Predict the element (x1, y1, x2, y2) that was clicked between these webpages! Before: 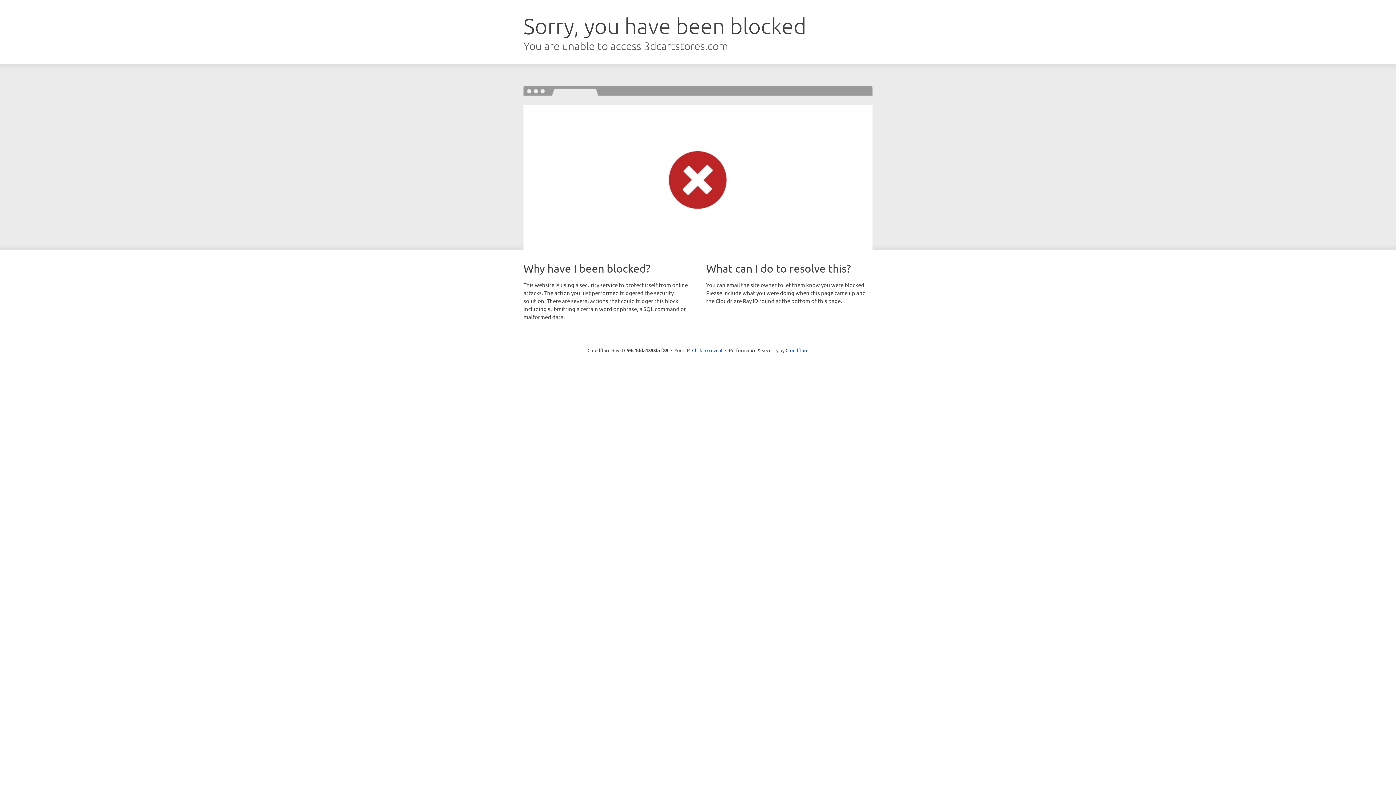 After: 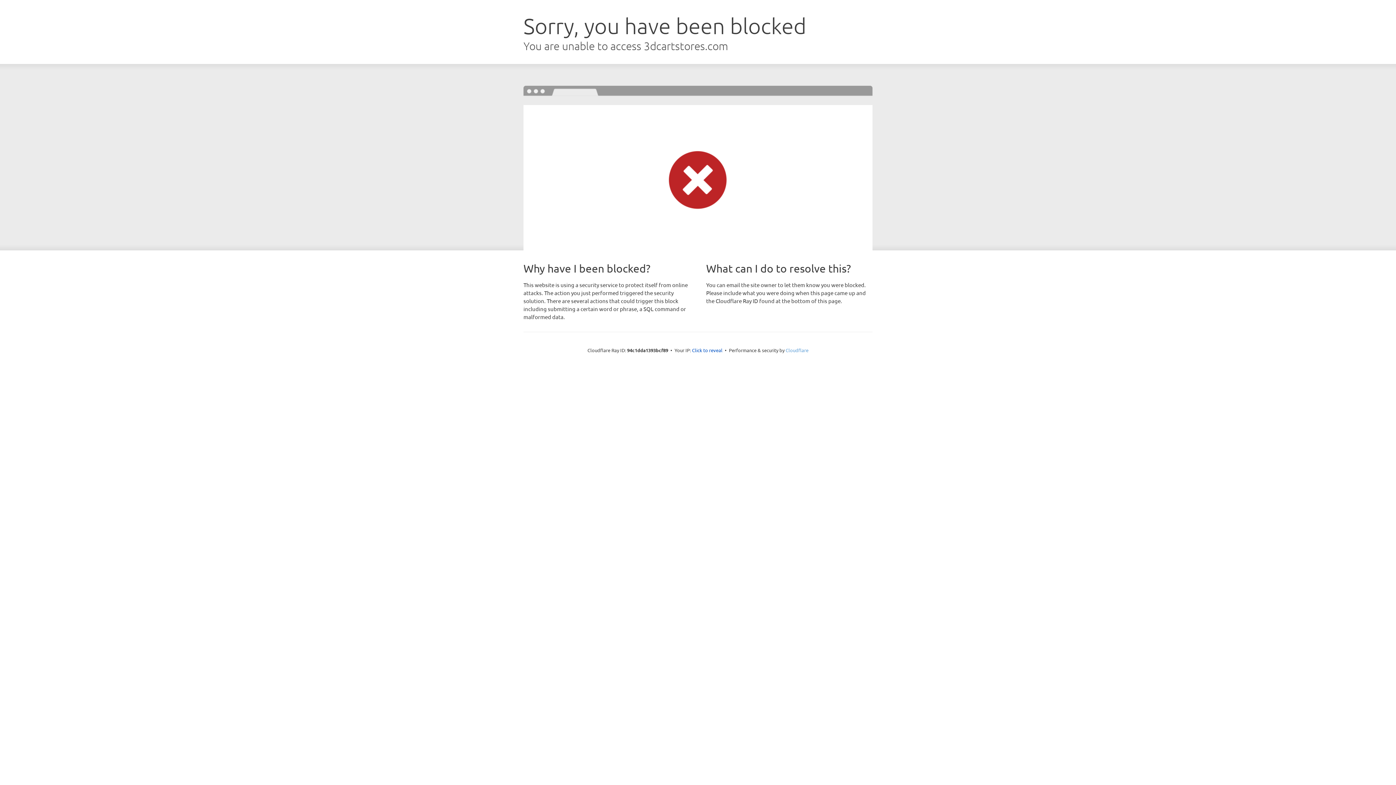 Action: label: Cloudflare bbox: (785, 347, 808, 353)